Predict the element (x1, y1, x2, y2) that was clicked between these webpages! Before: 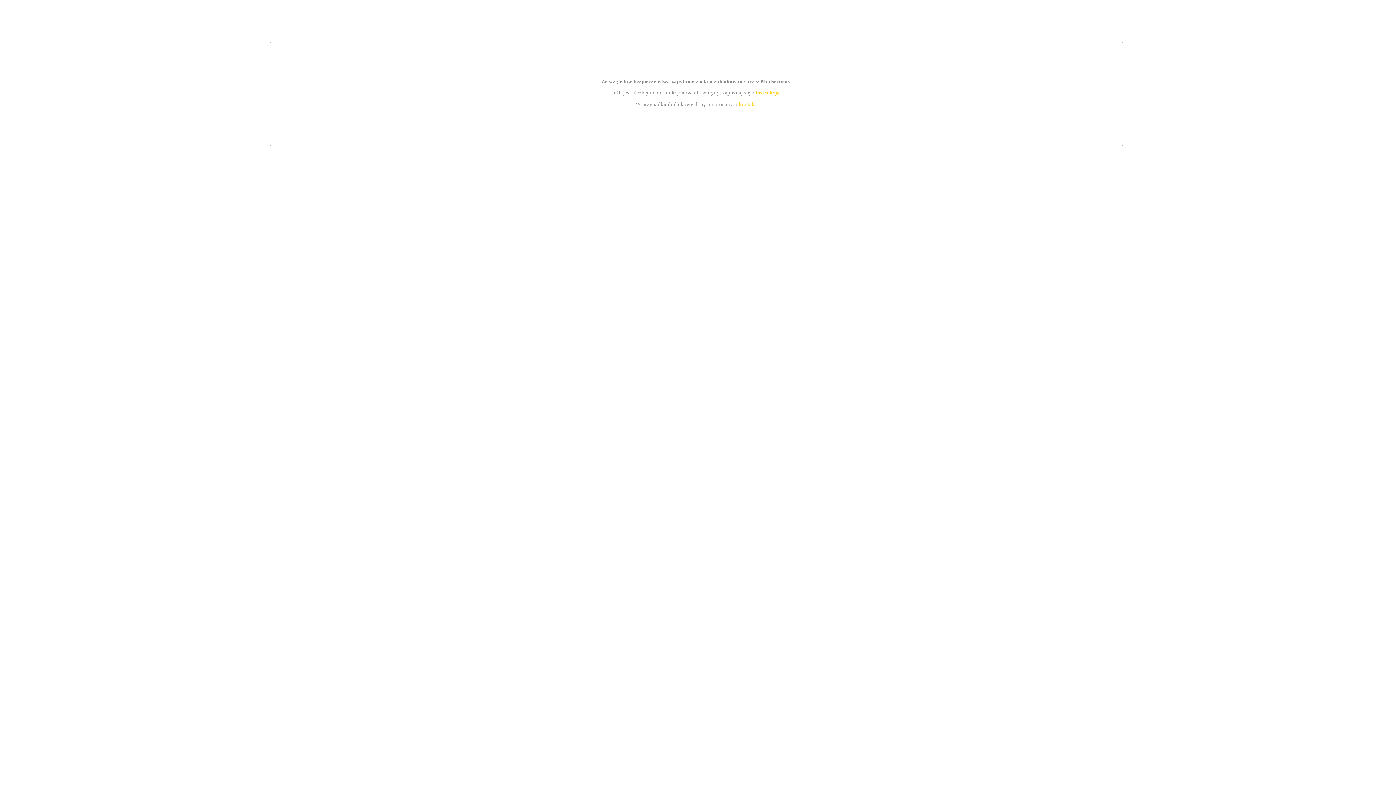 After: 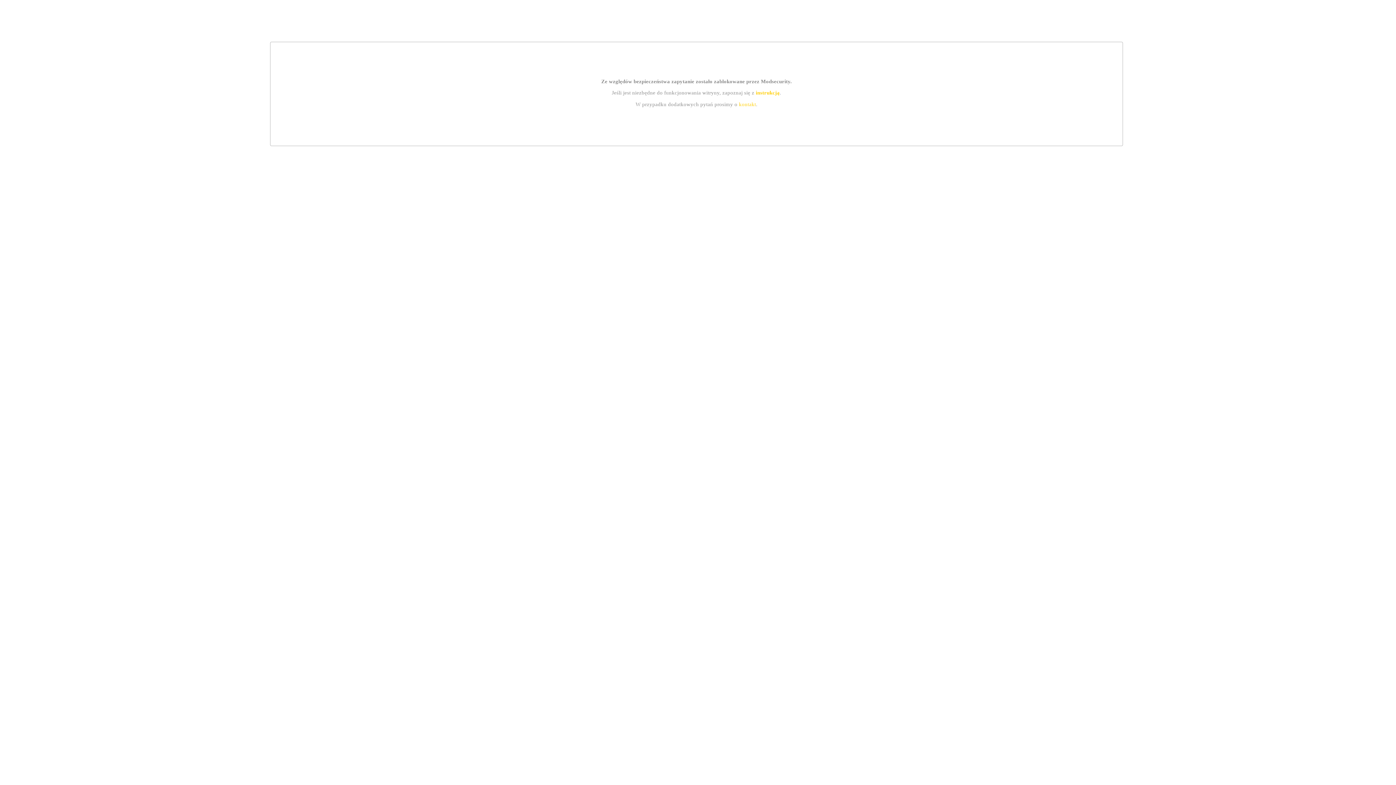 Action: label: instrukcją bbox: (755, 89, 779, 95)